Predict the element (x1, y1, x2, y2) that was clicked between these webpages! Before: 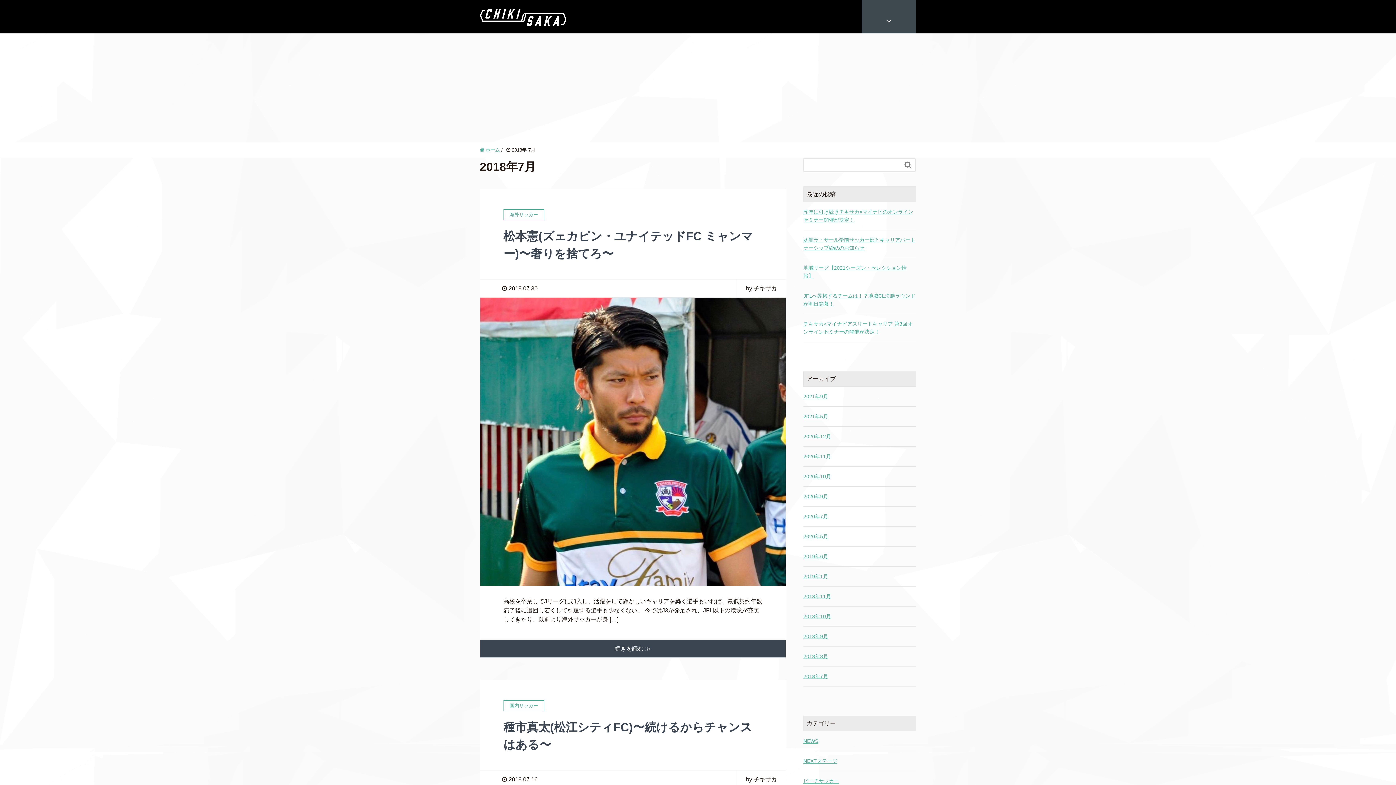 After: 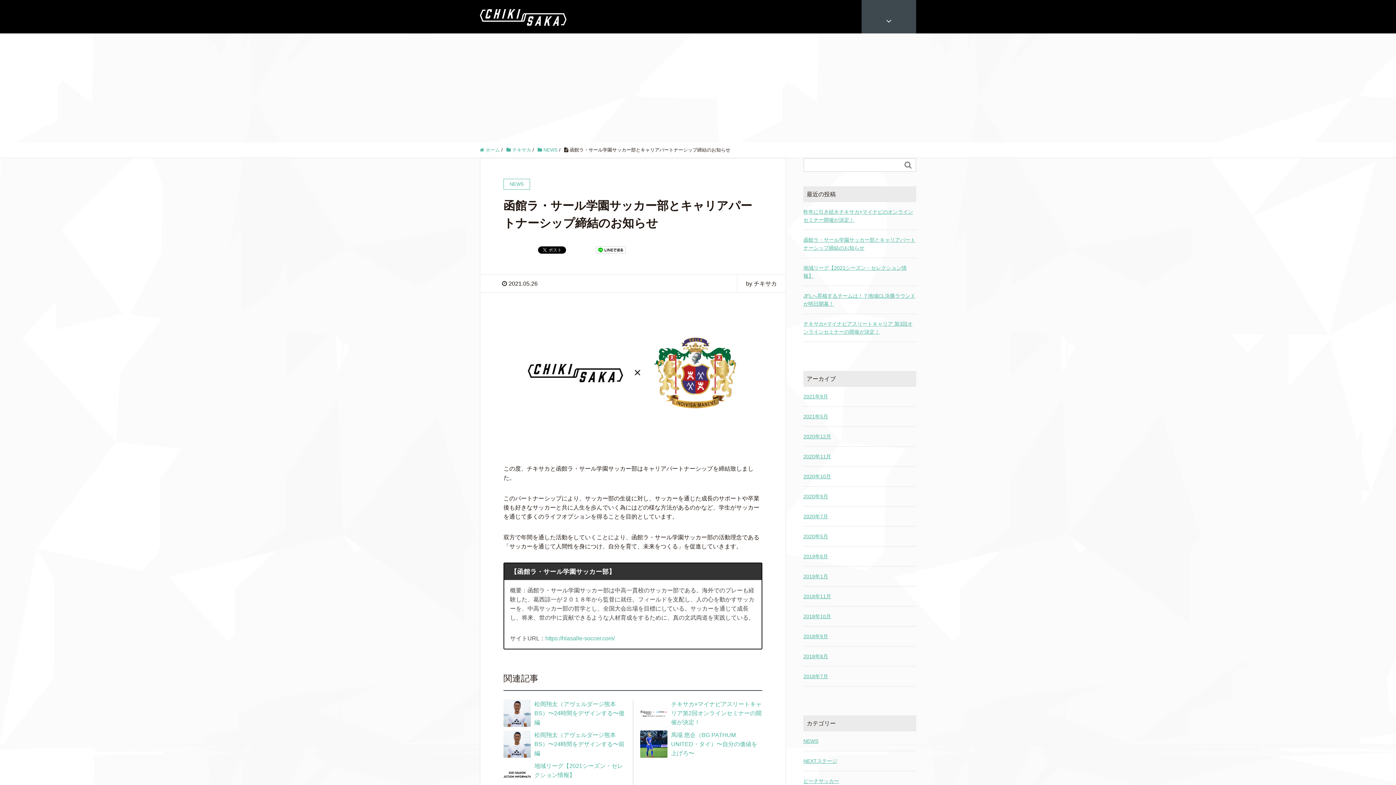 Action: bbox: (803, 236, 916, 252) label: 函館ラ・サール学園サッカー部とキャリアパートナーシップ締結のお知らせ